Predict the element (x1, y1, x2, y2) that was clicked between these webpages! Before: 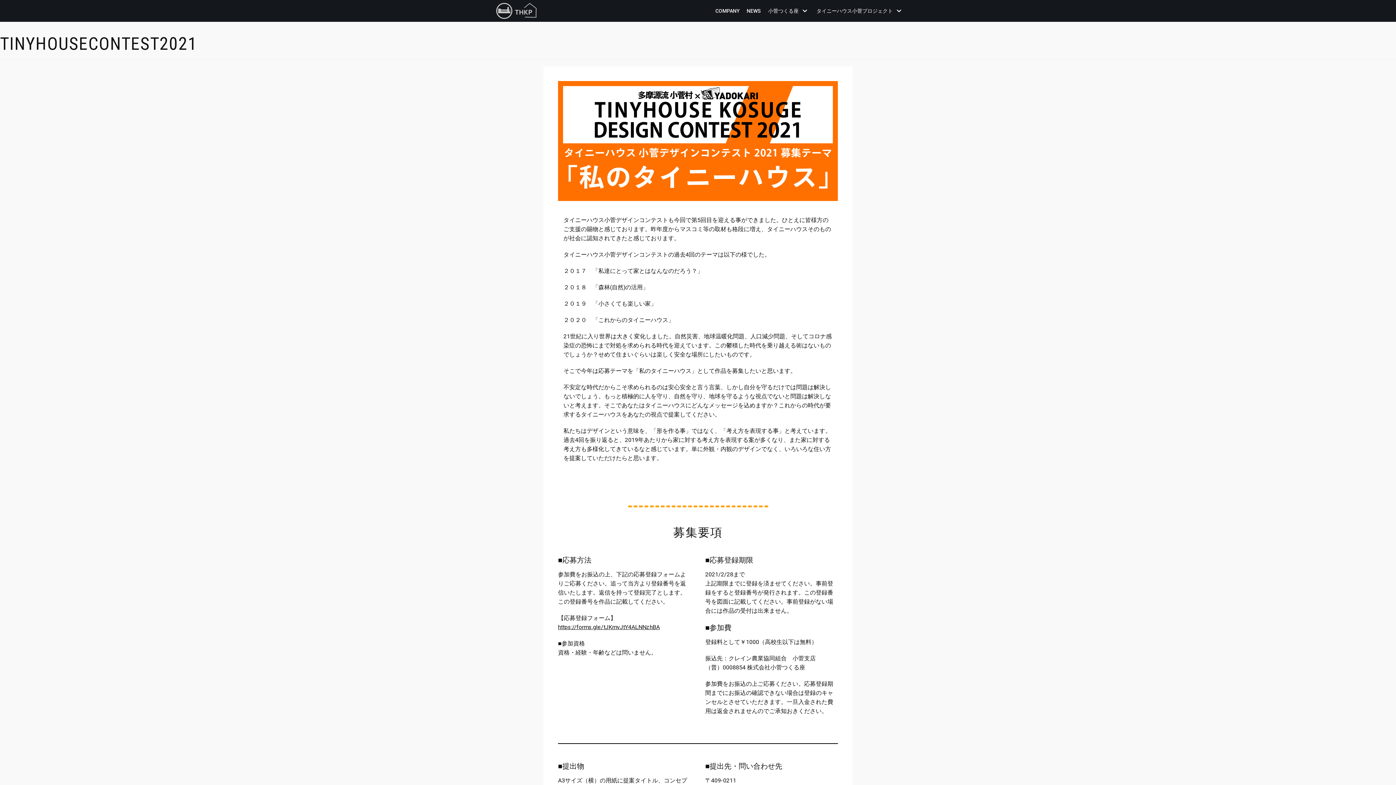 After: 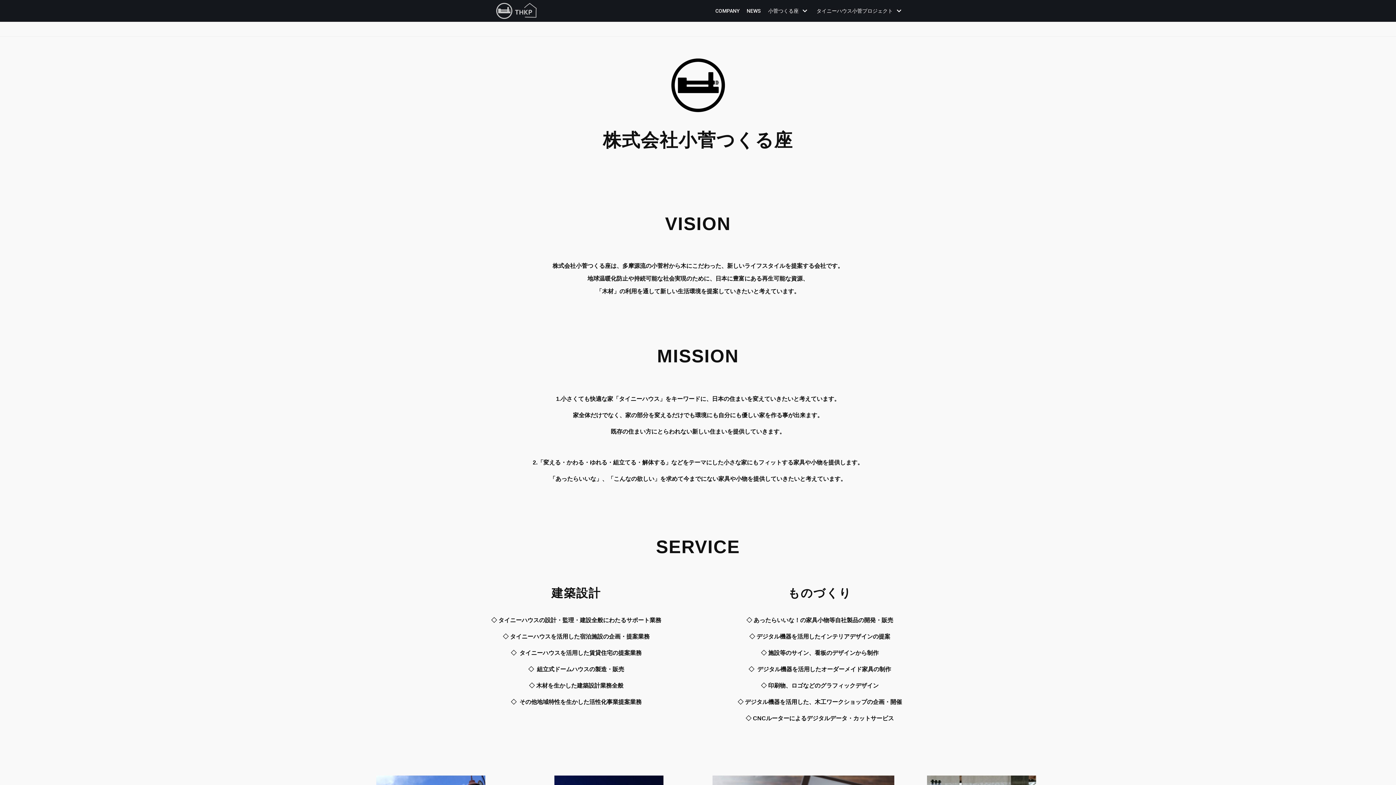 Action: bbox: (715, 6, 739, 15) label: COMPANY